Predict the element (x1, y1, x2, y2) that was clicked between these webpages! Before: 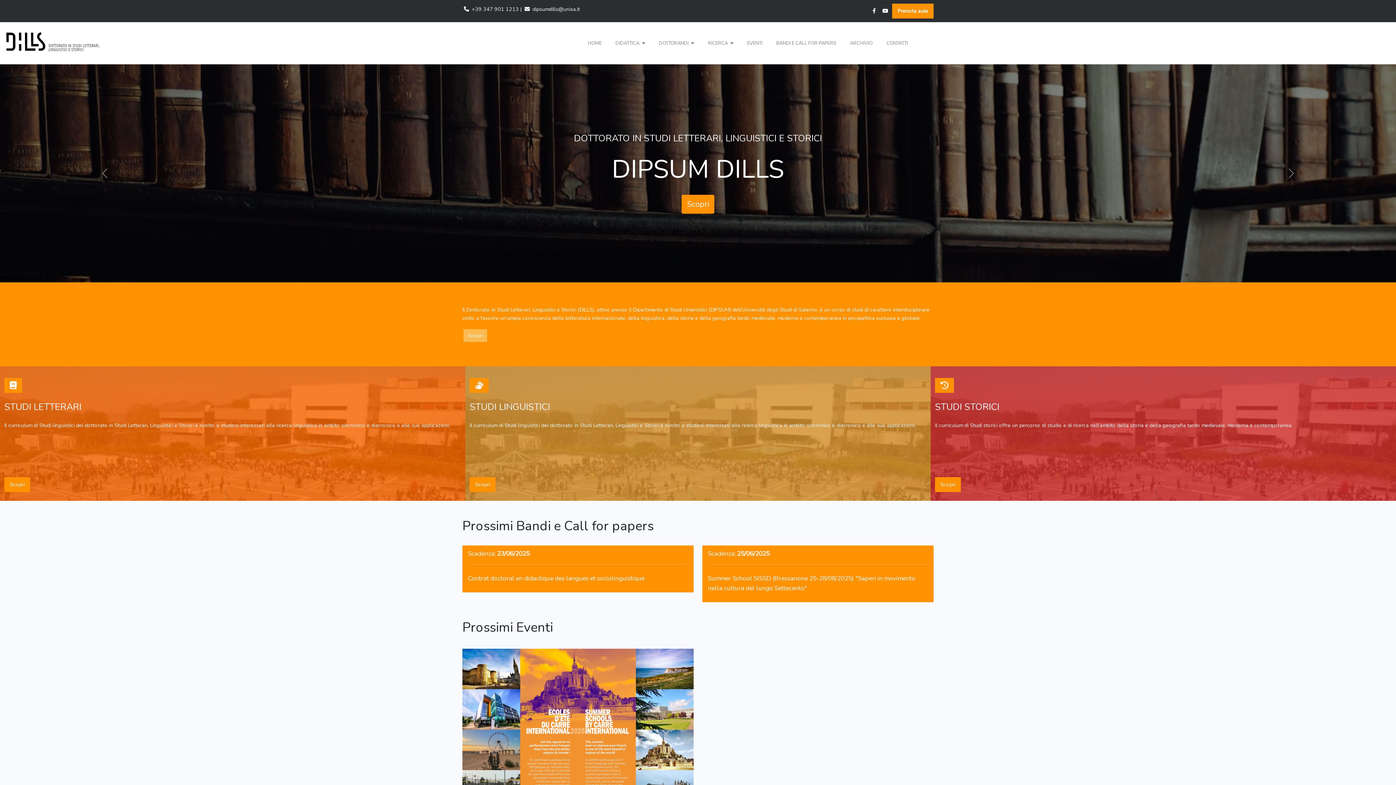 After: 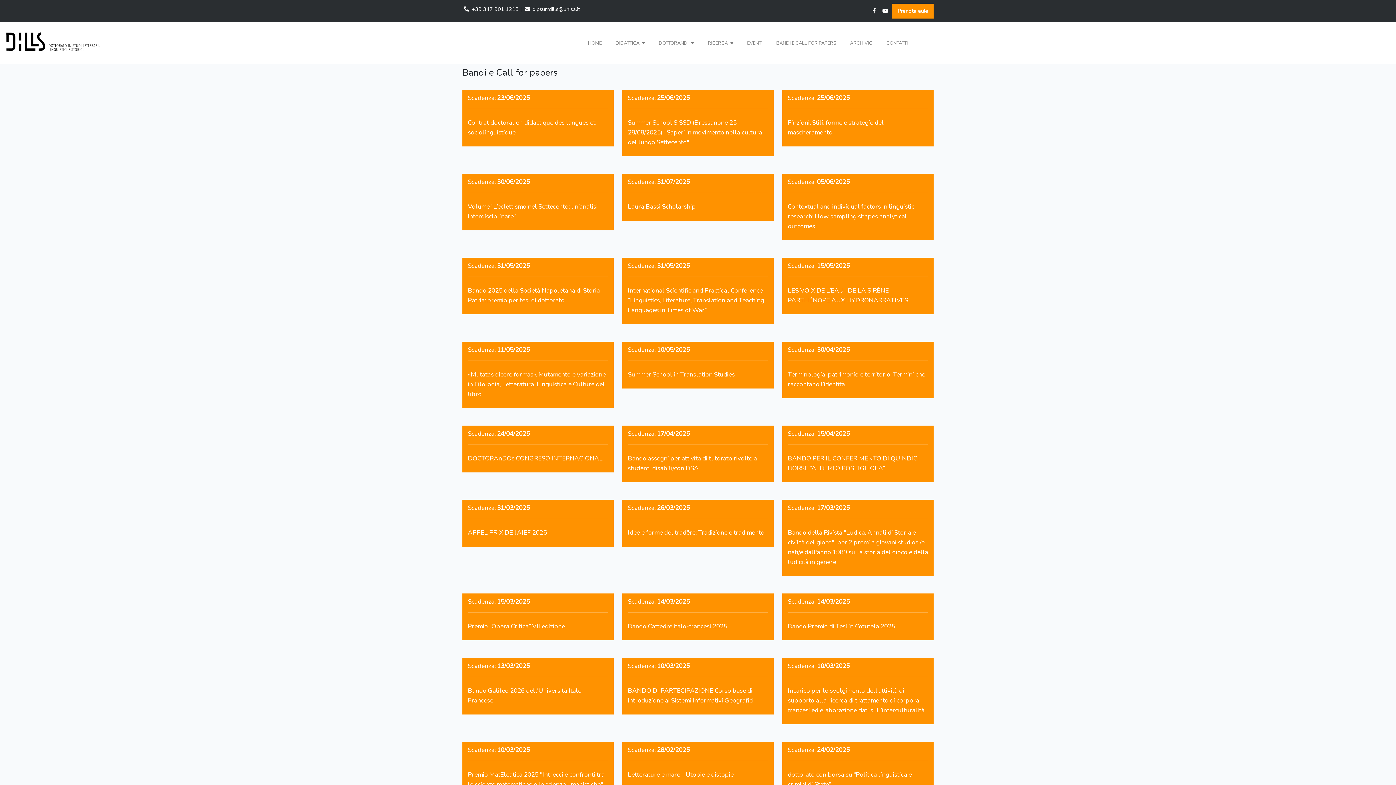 Action: bbox: (770, 36, 841, 50) label: BANDI E CALL FOR PAPERS